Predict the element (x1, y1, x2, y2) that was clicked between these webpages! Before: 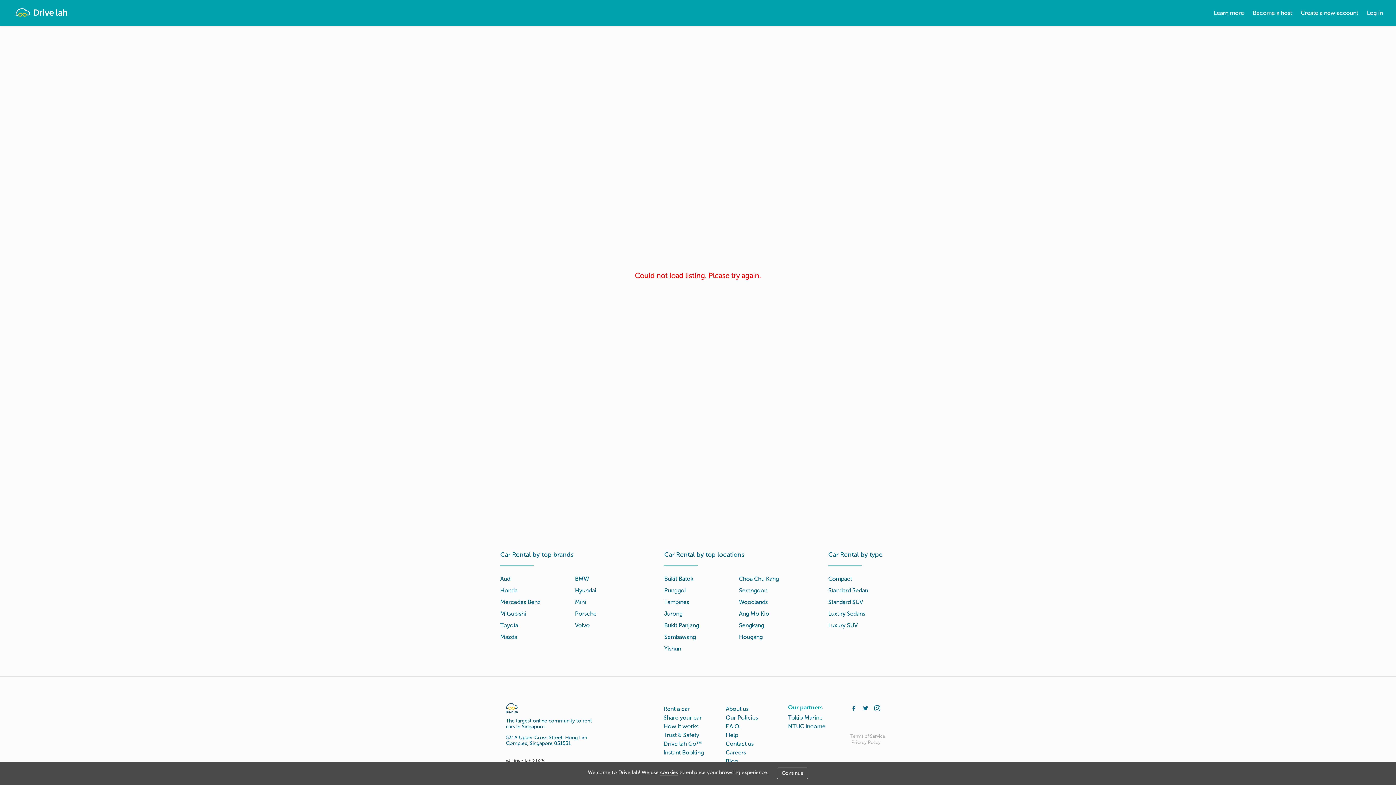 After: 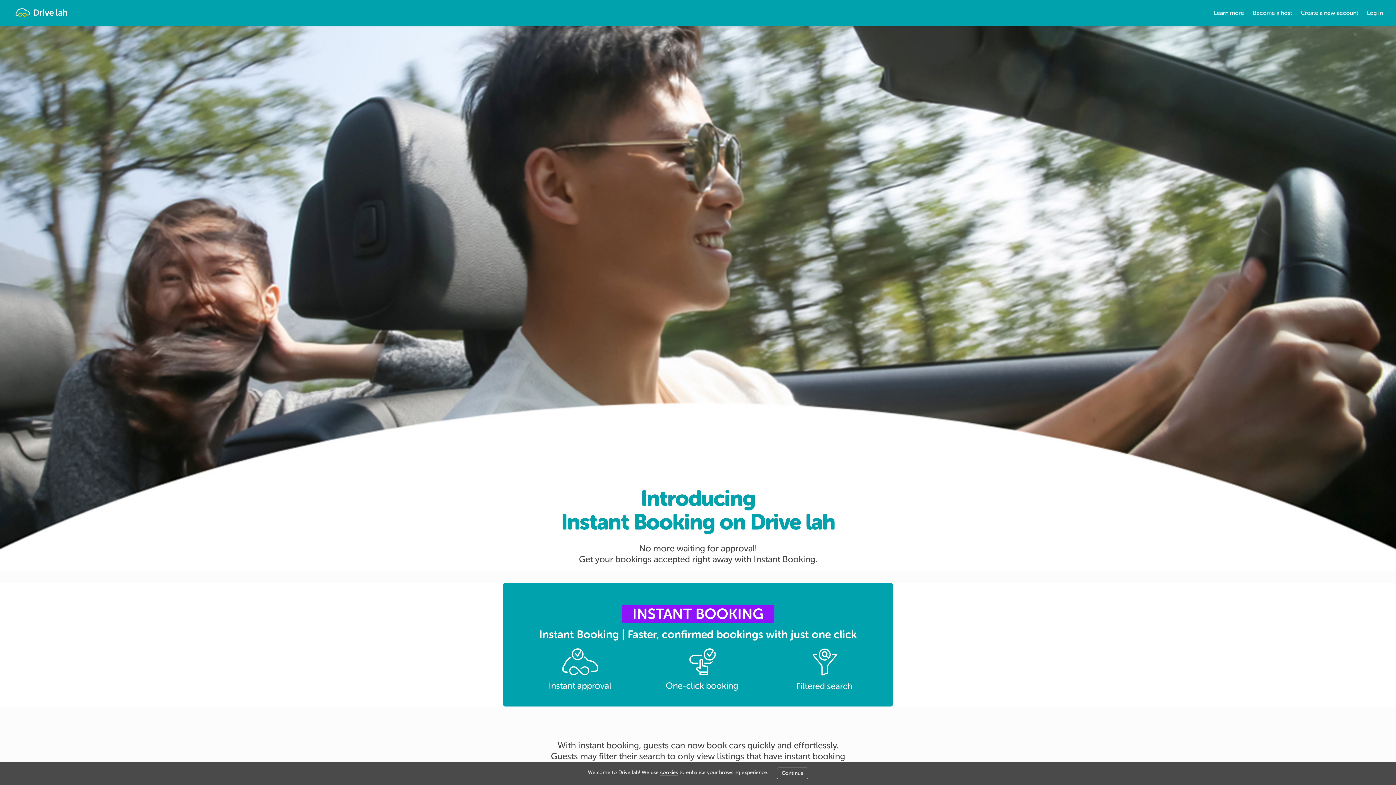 Action: bbox: (663, 749, 704, 756) label: Instant Booking